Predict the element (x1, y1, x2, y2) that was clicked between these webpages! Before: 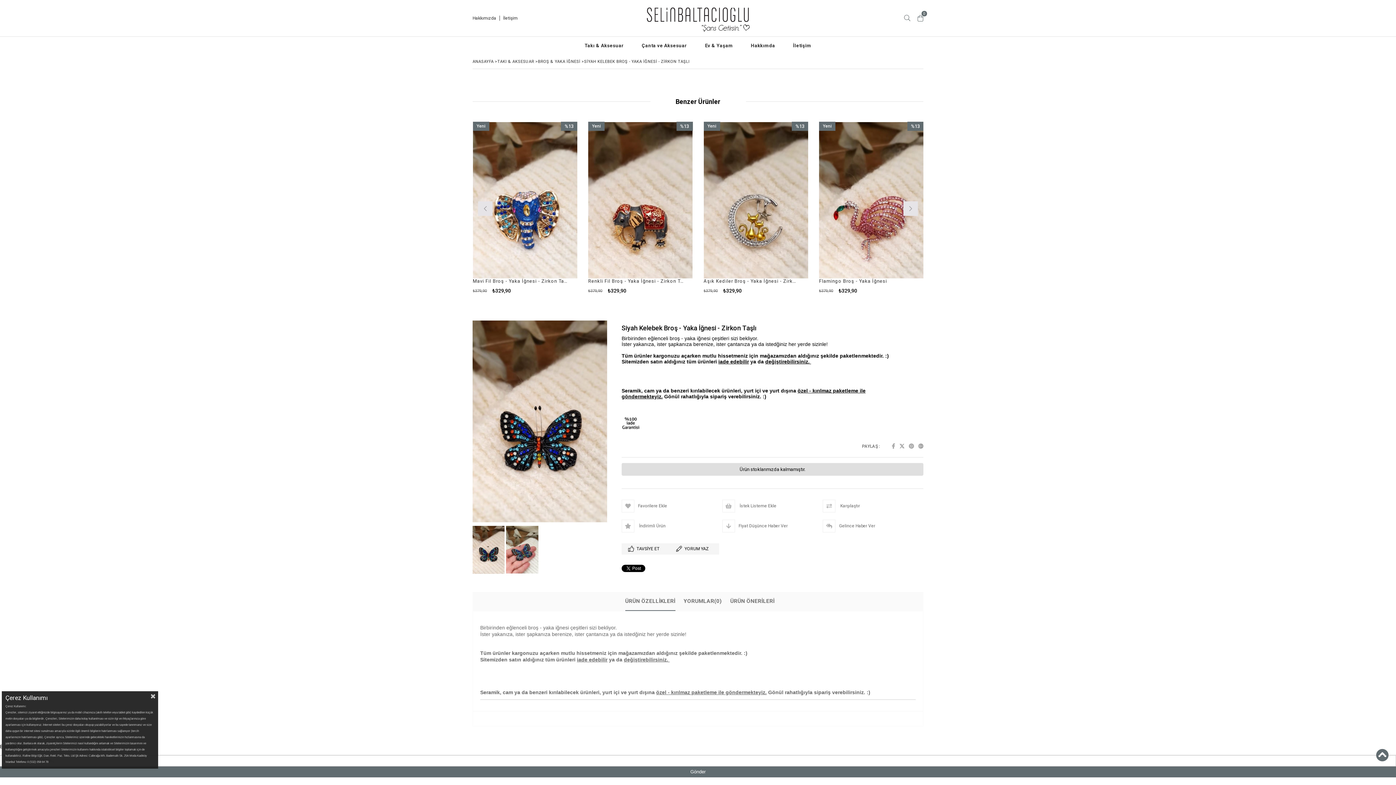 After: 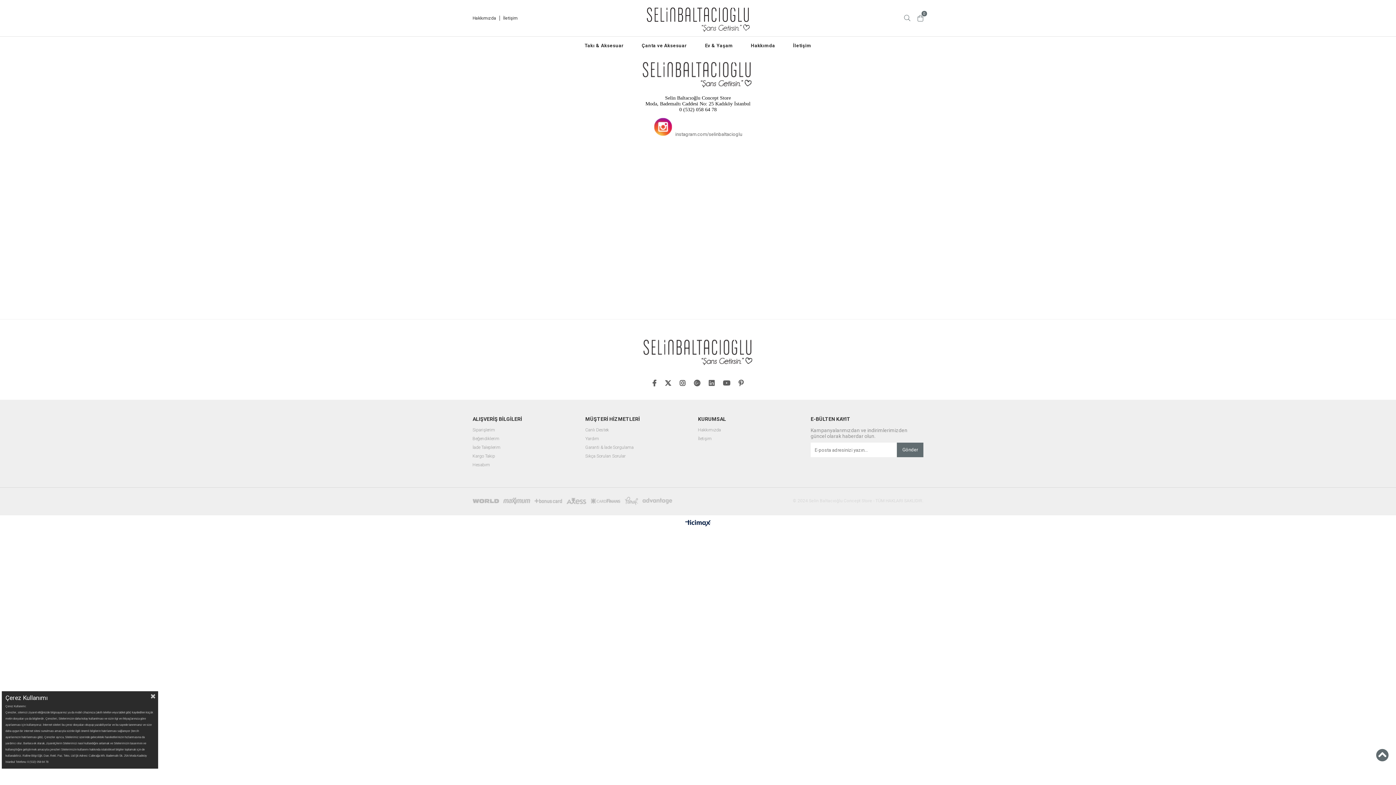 Action: label: İletişim bbox: (784, 36, 819, 54)